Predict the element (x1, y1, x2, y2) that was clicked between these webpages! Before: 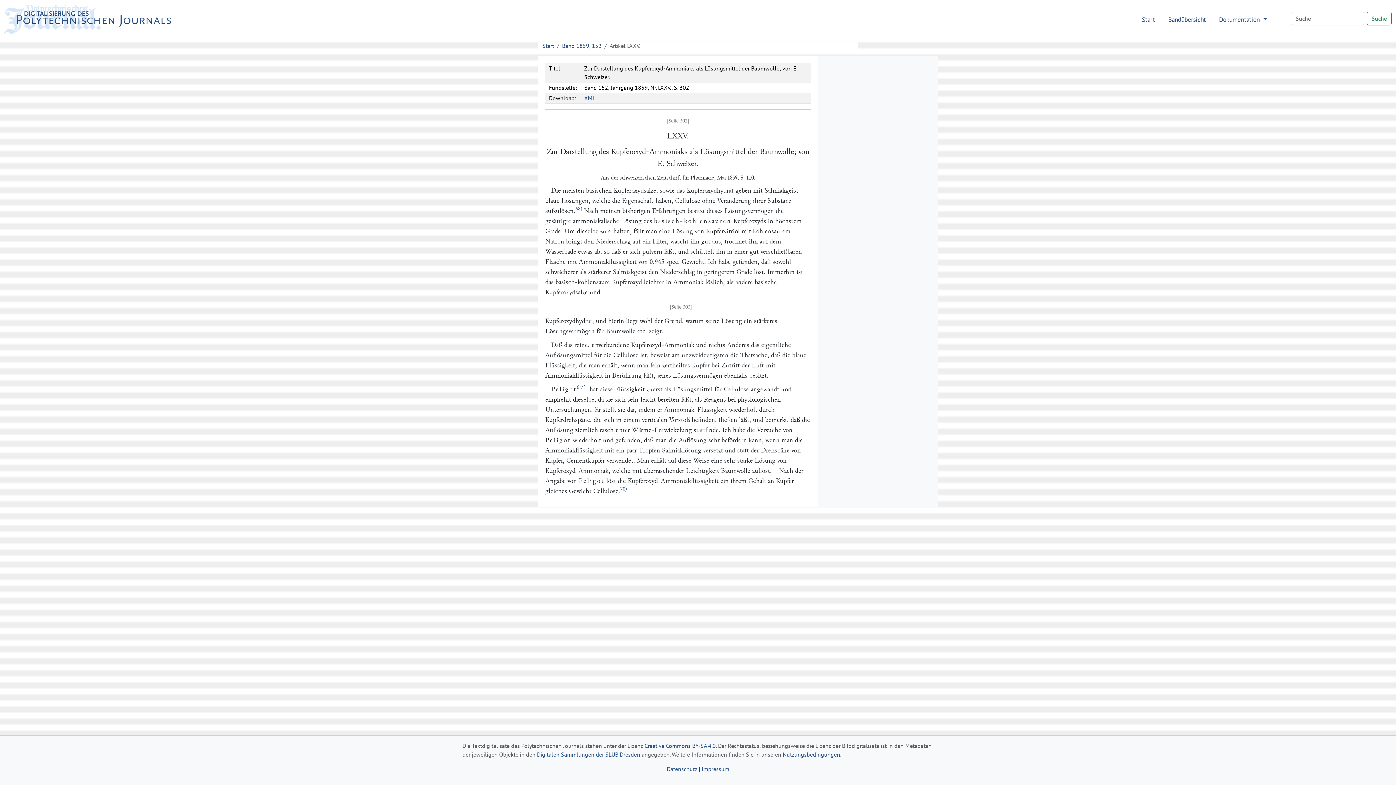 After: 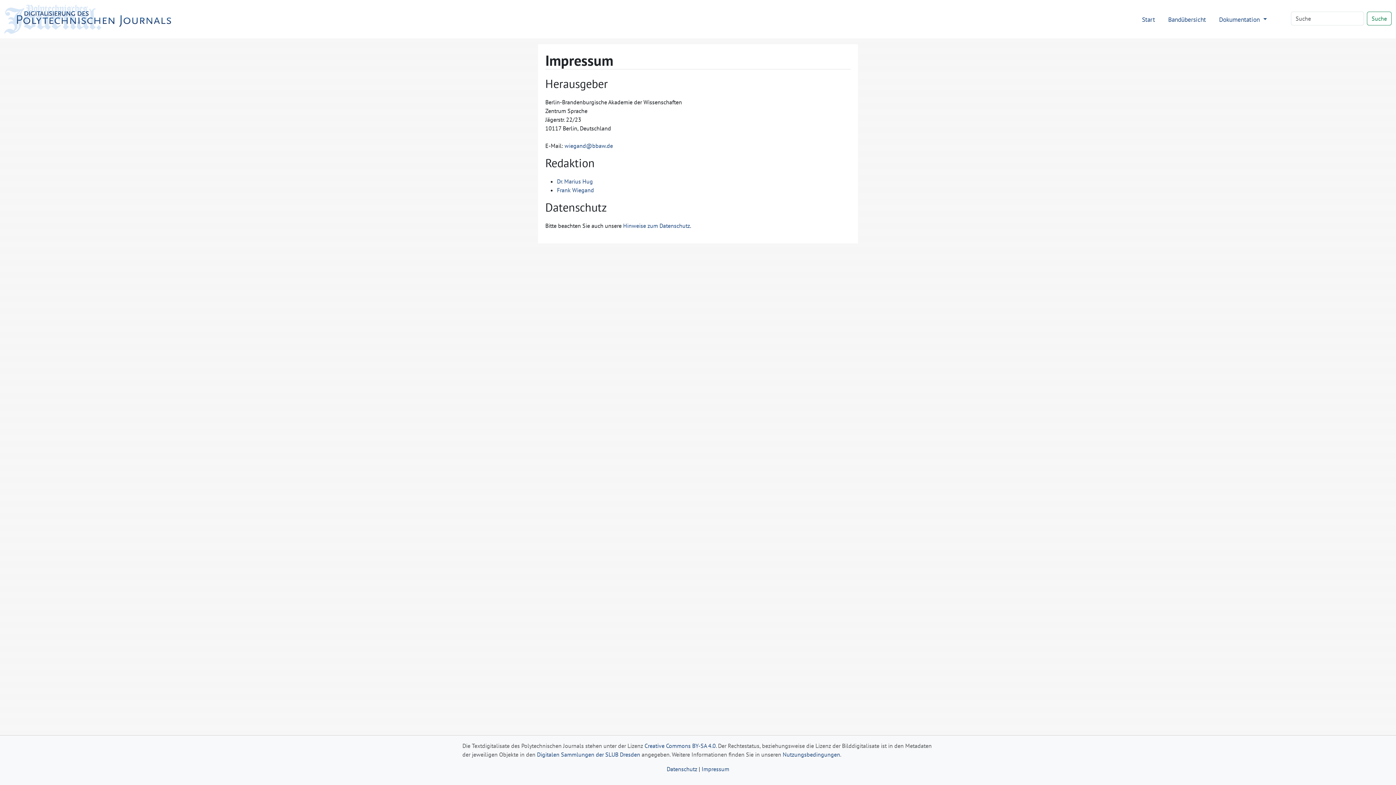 Action: label: Impressum bbox: (701, 765, 729, 773)